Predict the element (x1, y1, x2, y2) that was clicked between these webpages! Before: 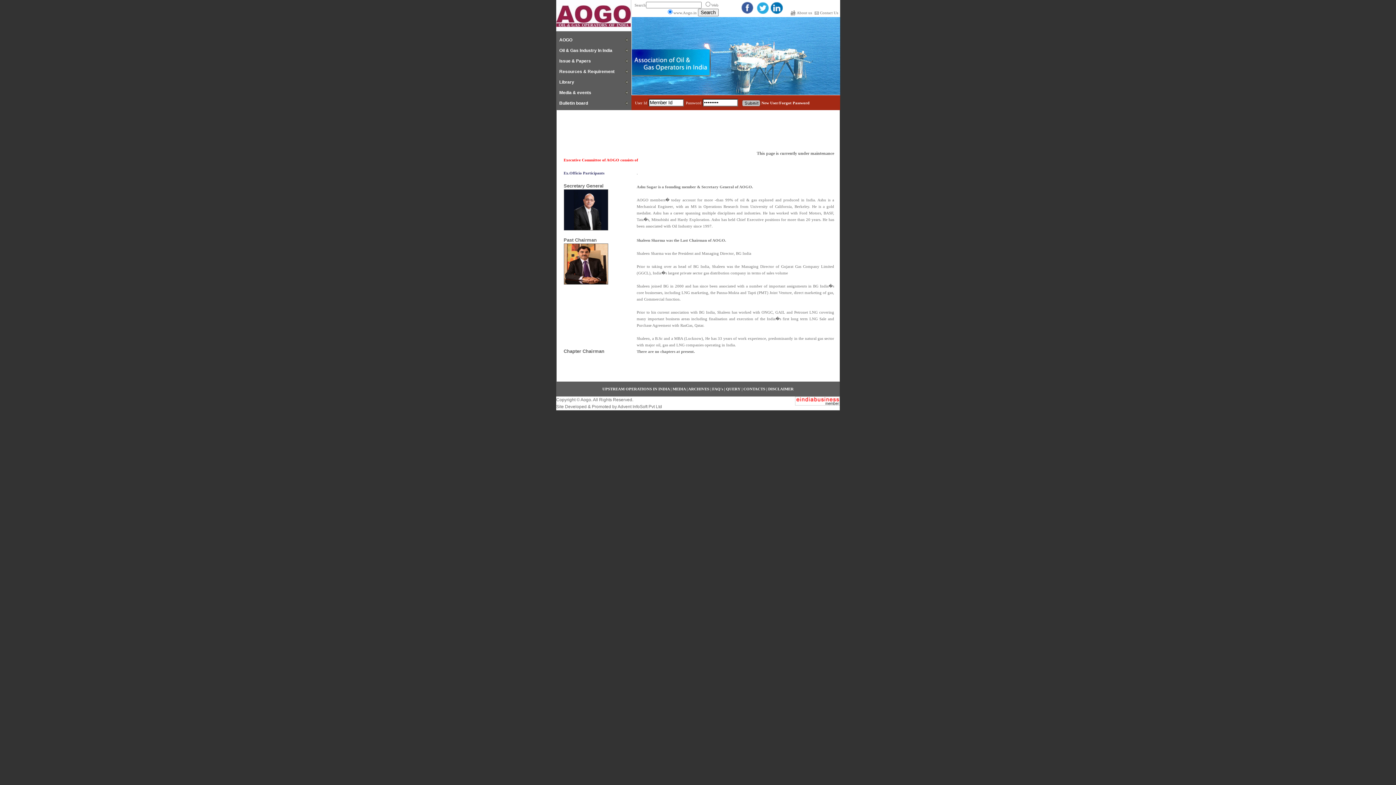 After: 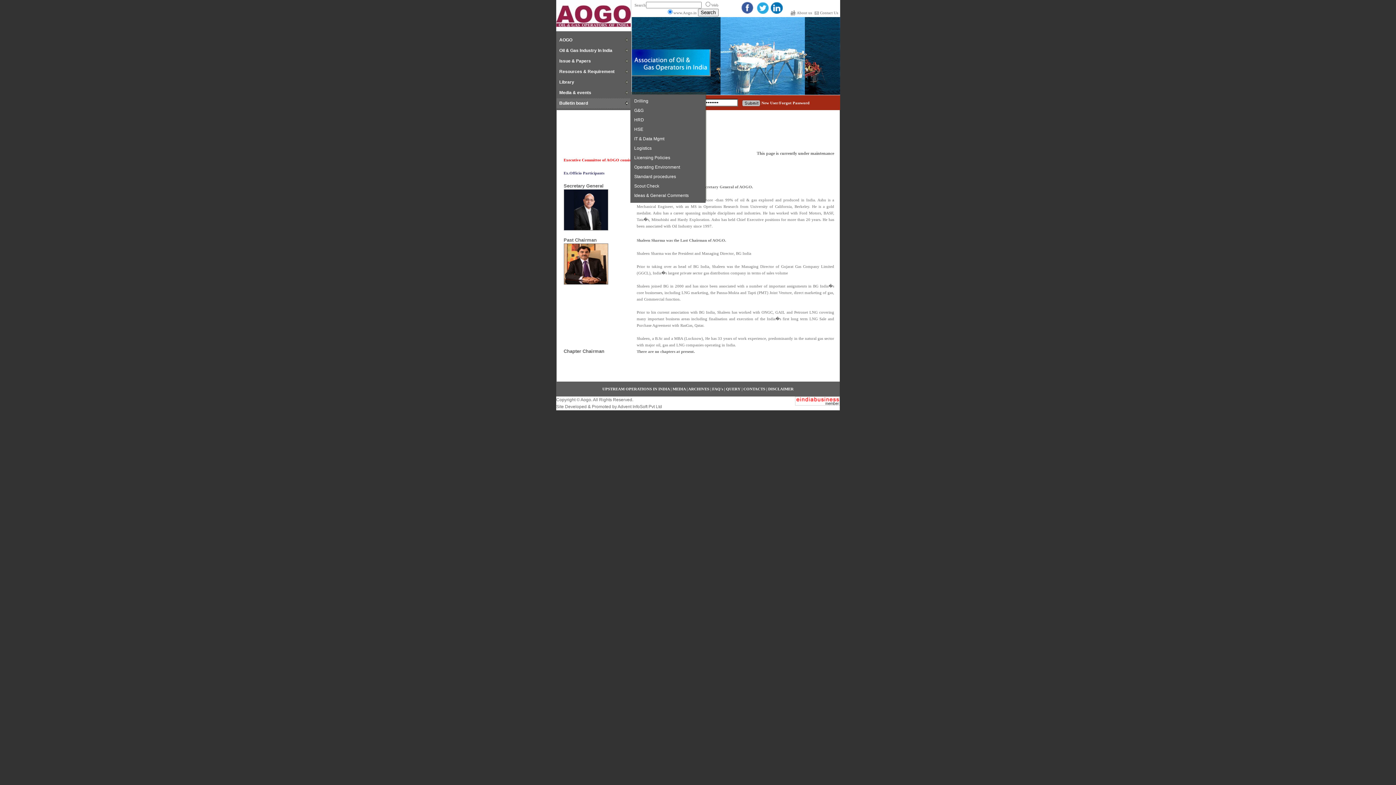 Action: label: Bulletin board bbox: (556, 98, 631, 108)